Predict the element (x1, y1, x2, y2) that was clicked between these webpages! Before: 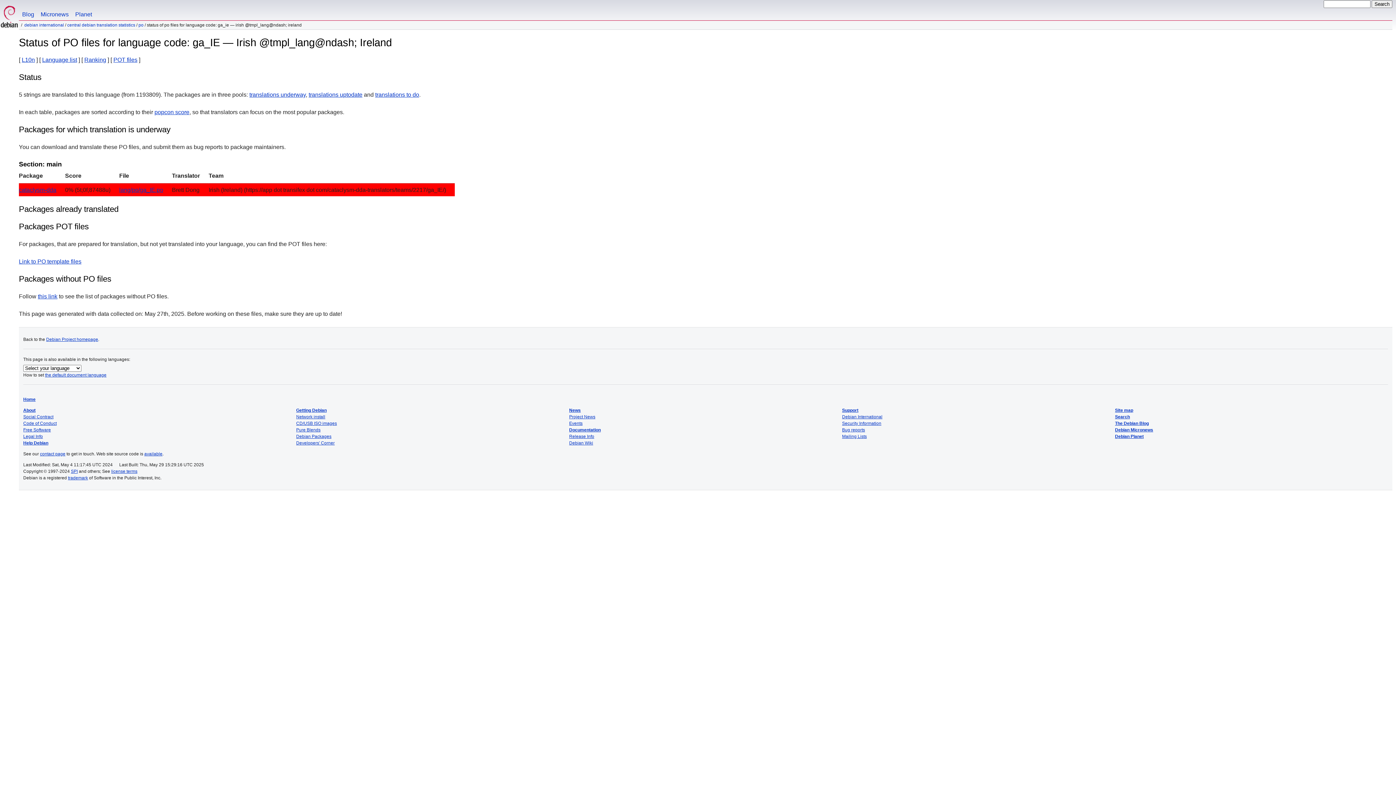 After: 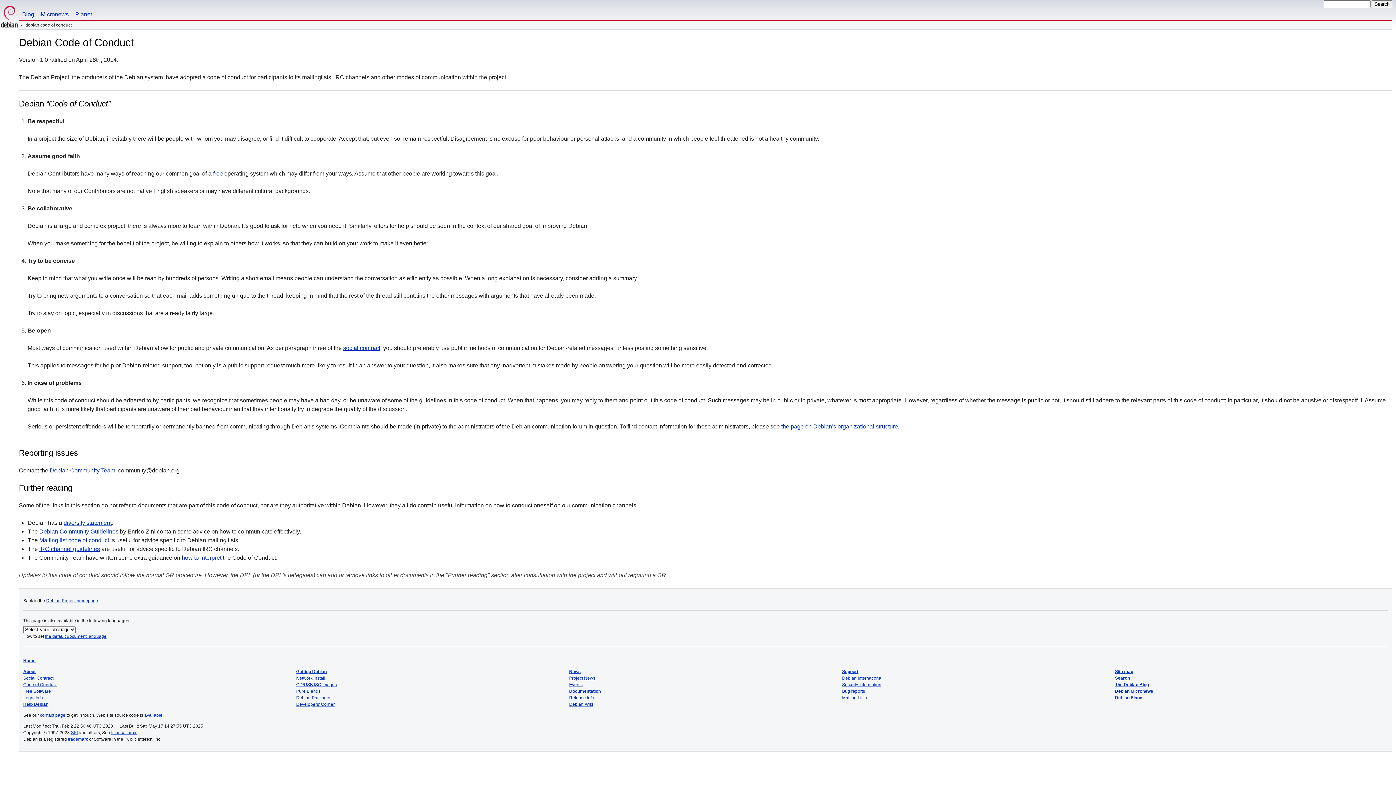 Action: bbox: (23, 421, 56, 426) label: Code of Conduct